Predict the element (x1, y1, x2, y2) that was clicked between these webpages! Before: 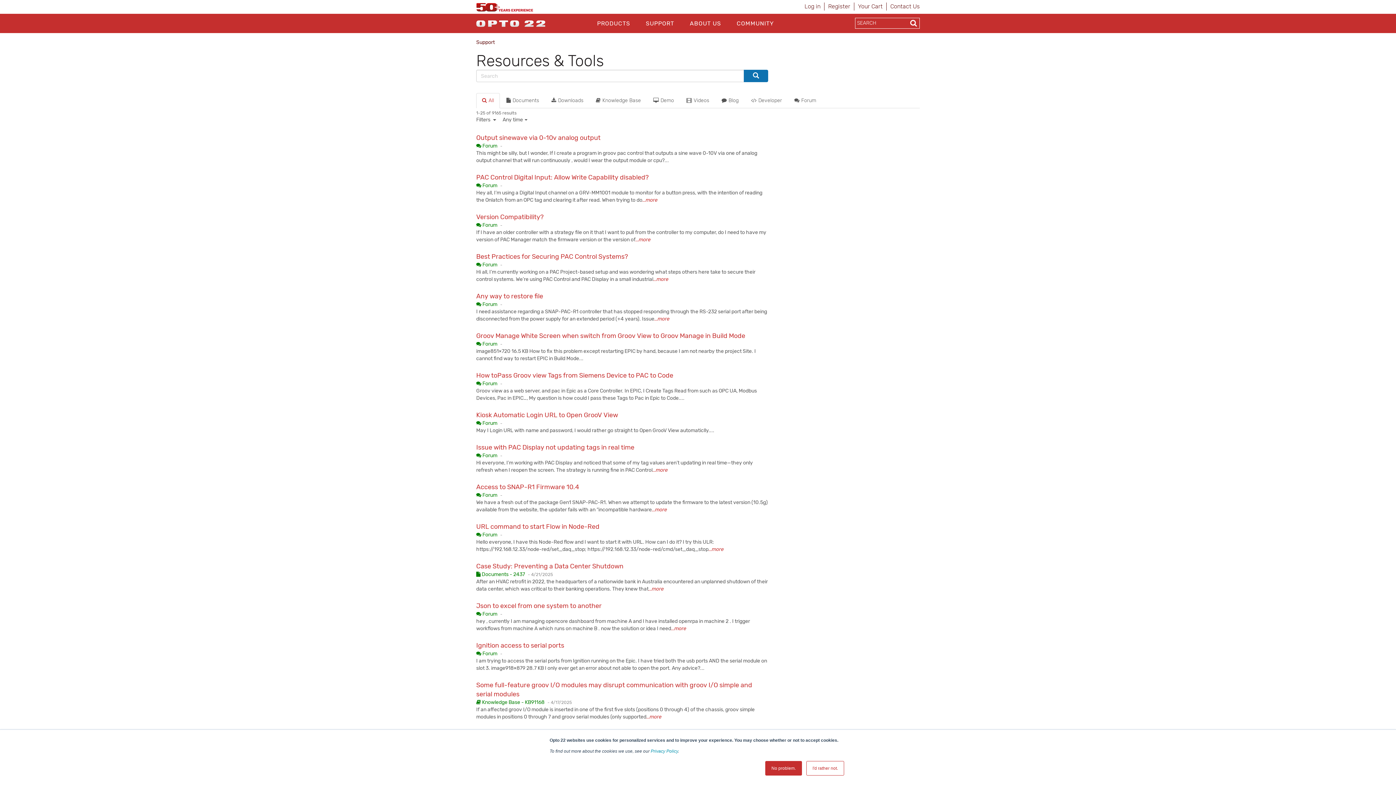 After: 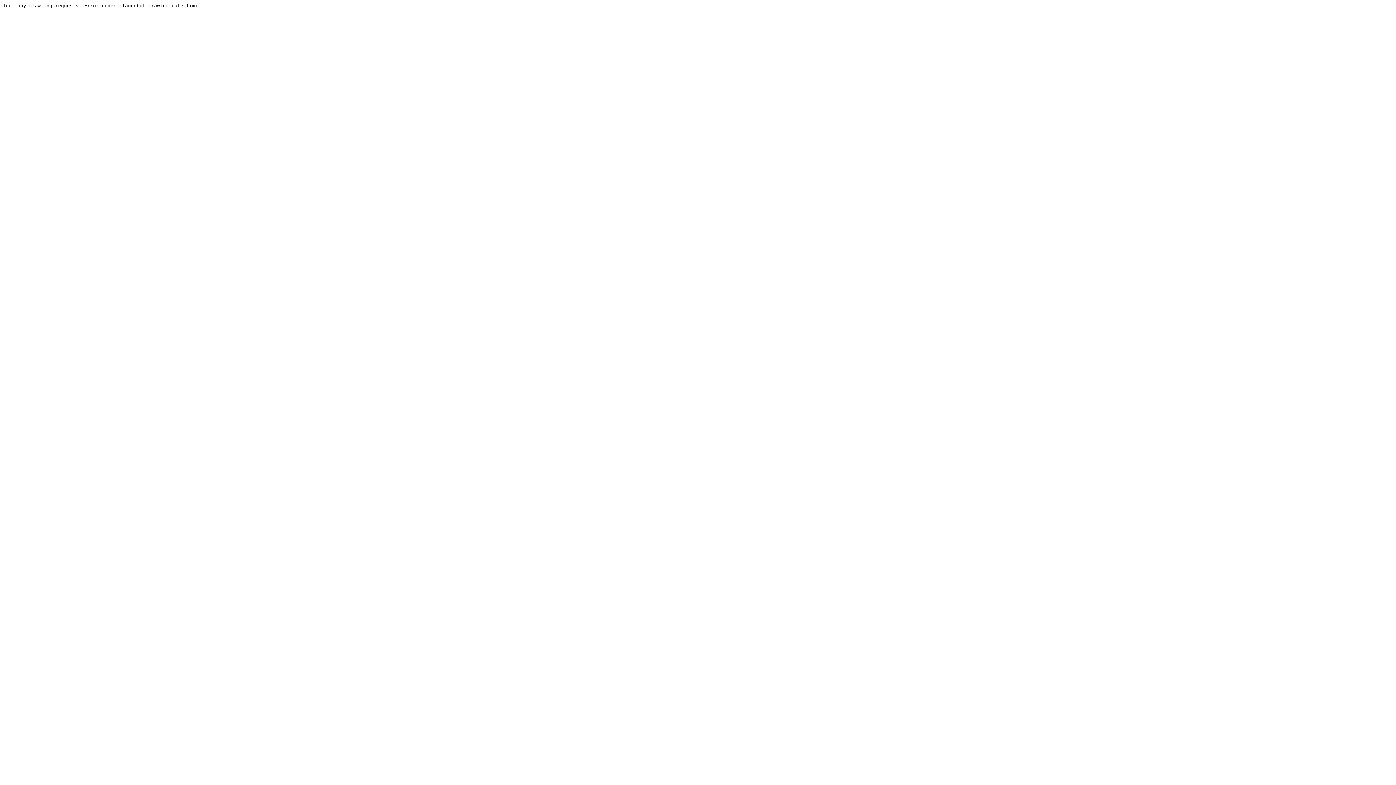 Action: bbox: (476, 412, 768, 427) label: Kiosk Automatic Login URL to Open GrooV View
 Forum -
Published: